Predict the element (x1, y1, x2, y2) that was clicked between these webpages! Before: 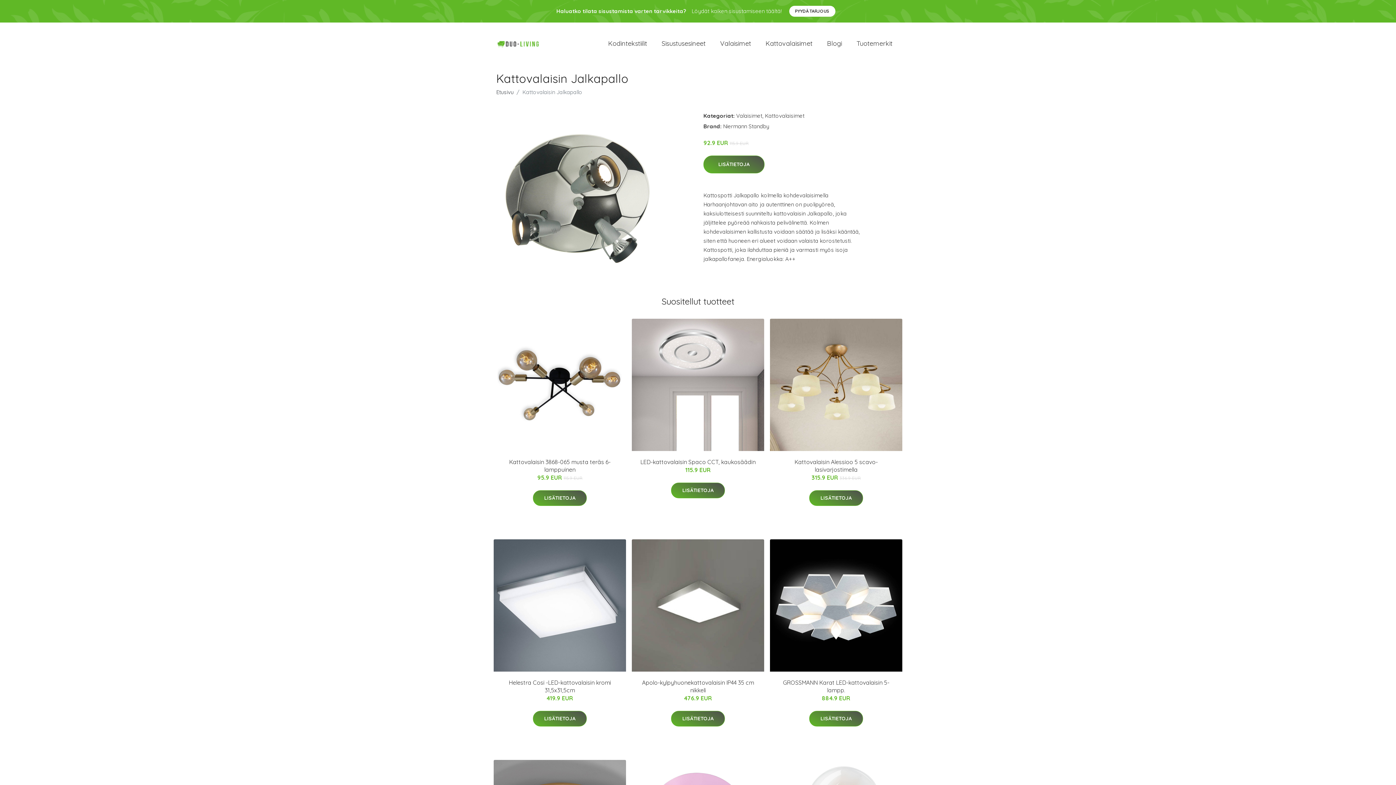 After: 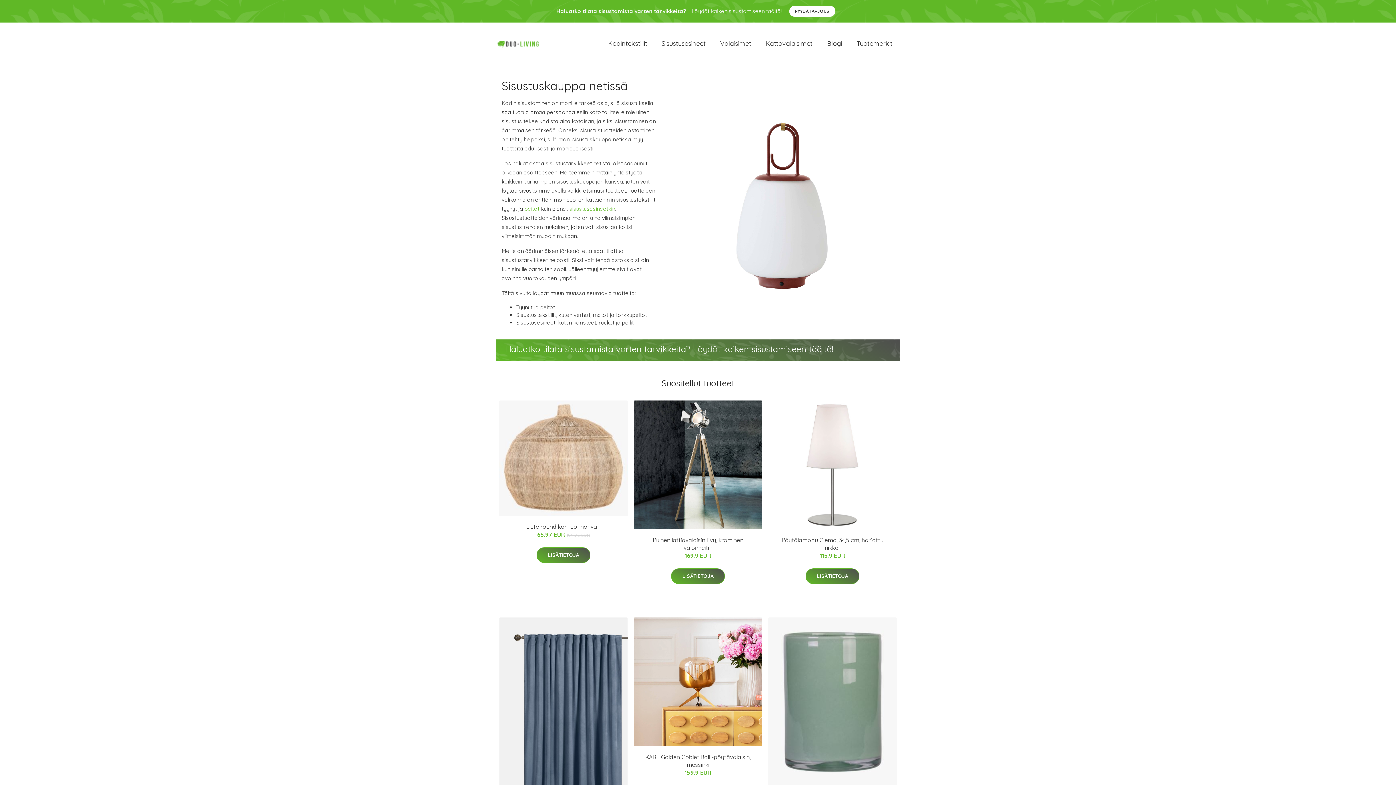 Action: bbox: (496, 88, 513, 95) label: Etusivu